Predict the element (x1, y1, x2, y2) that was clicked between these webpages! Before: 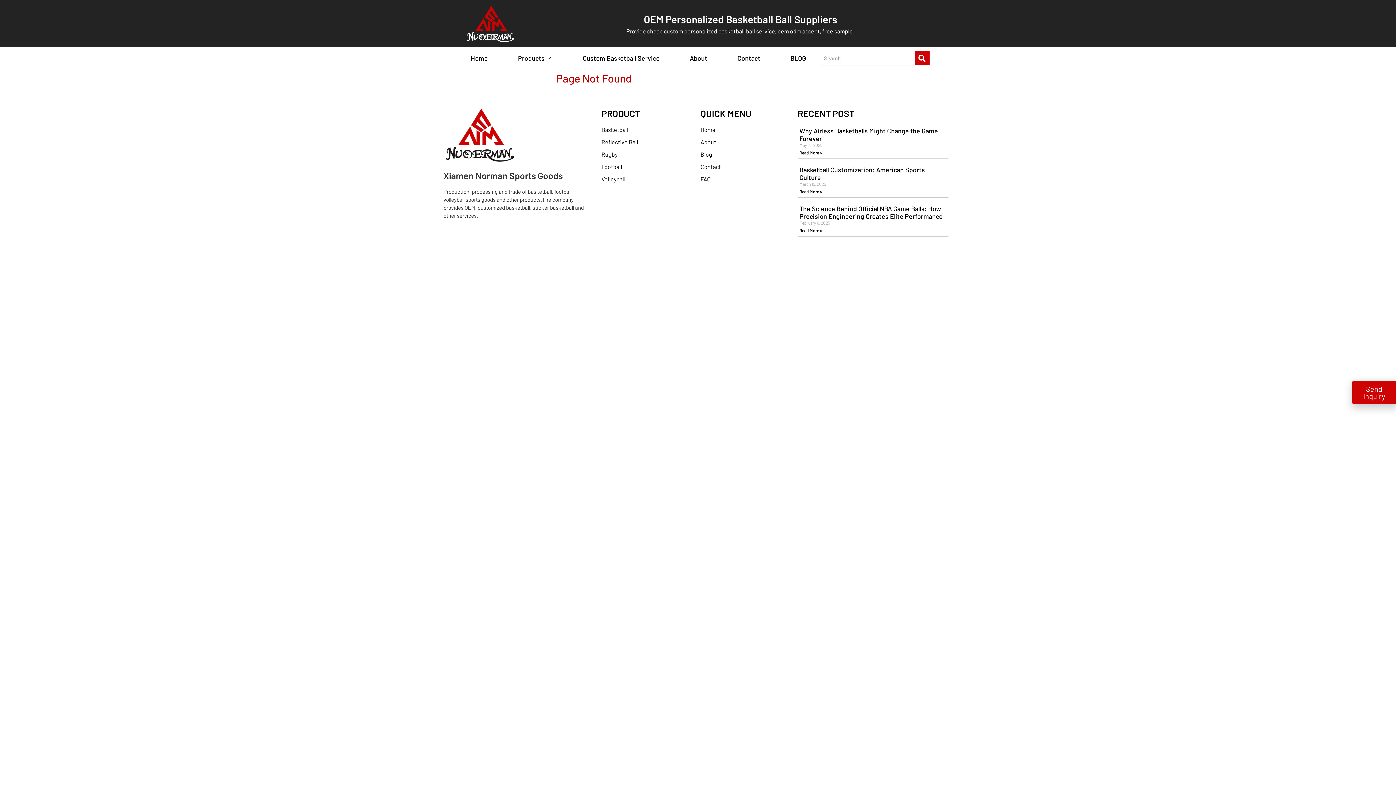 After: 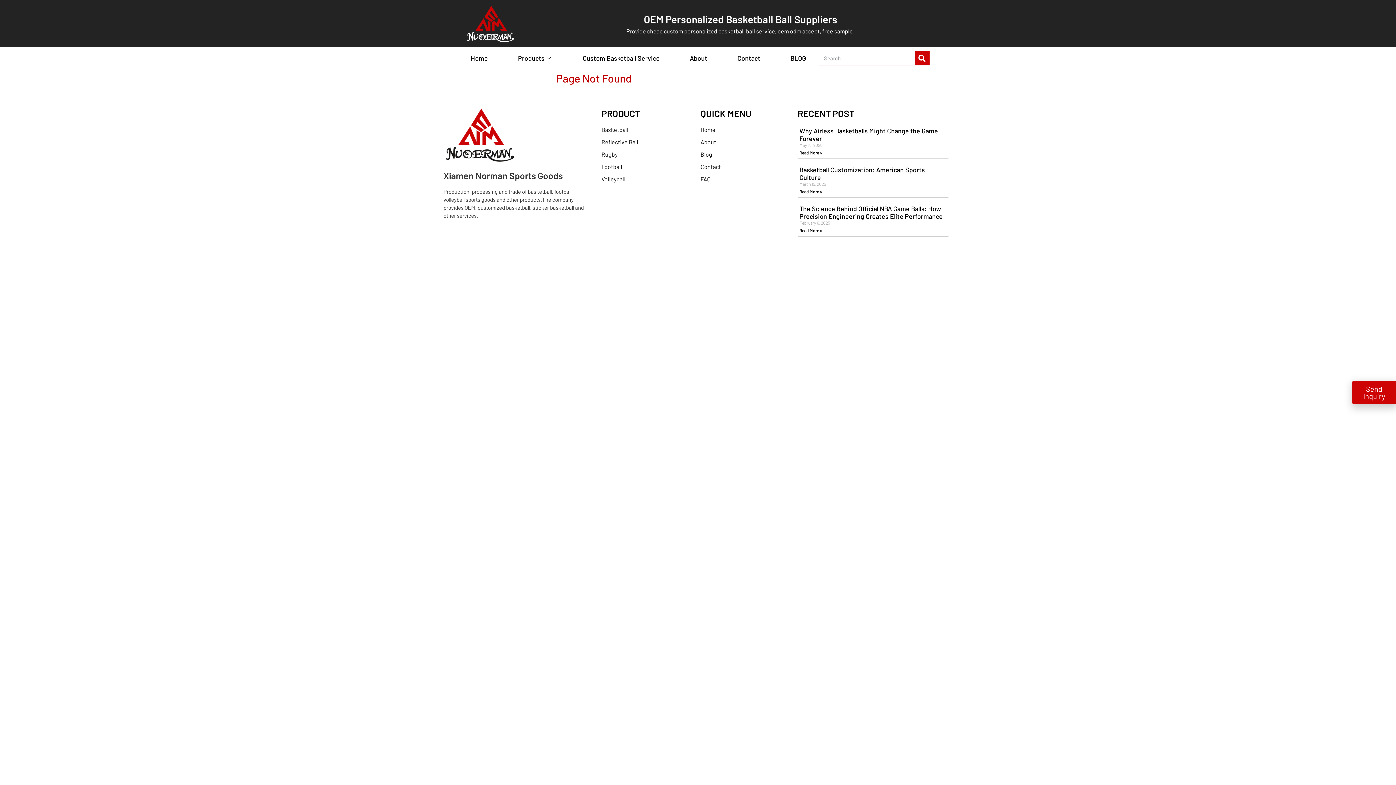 Action: label: Volleyball bbox: (601, 175, 693, 183)